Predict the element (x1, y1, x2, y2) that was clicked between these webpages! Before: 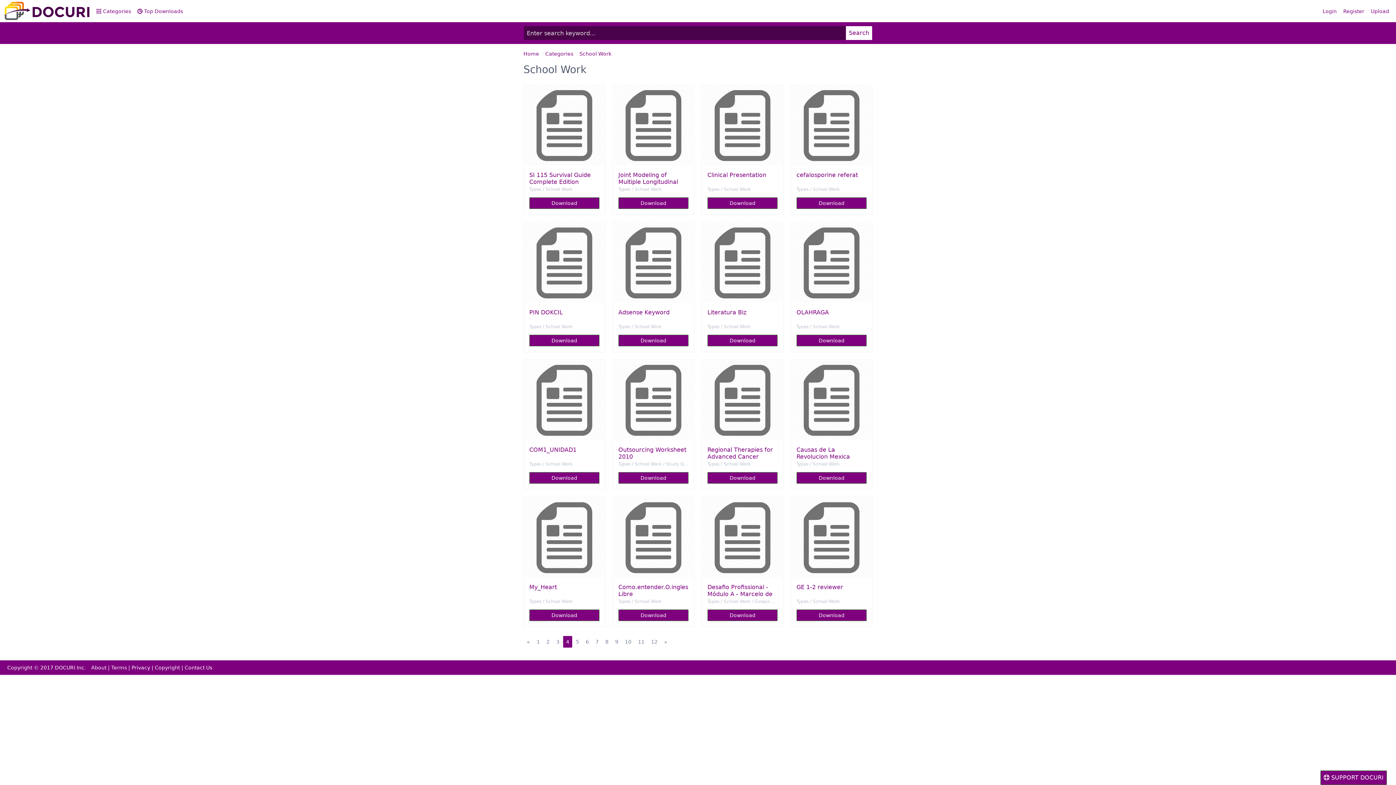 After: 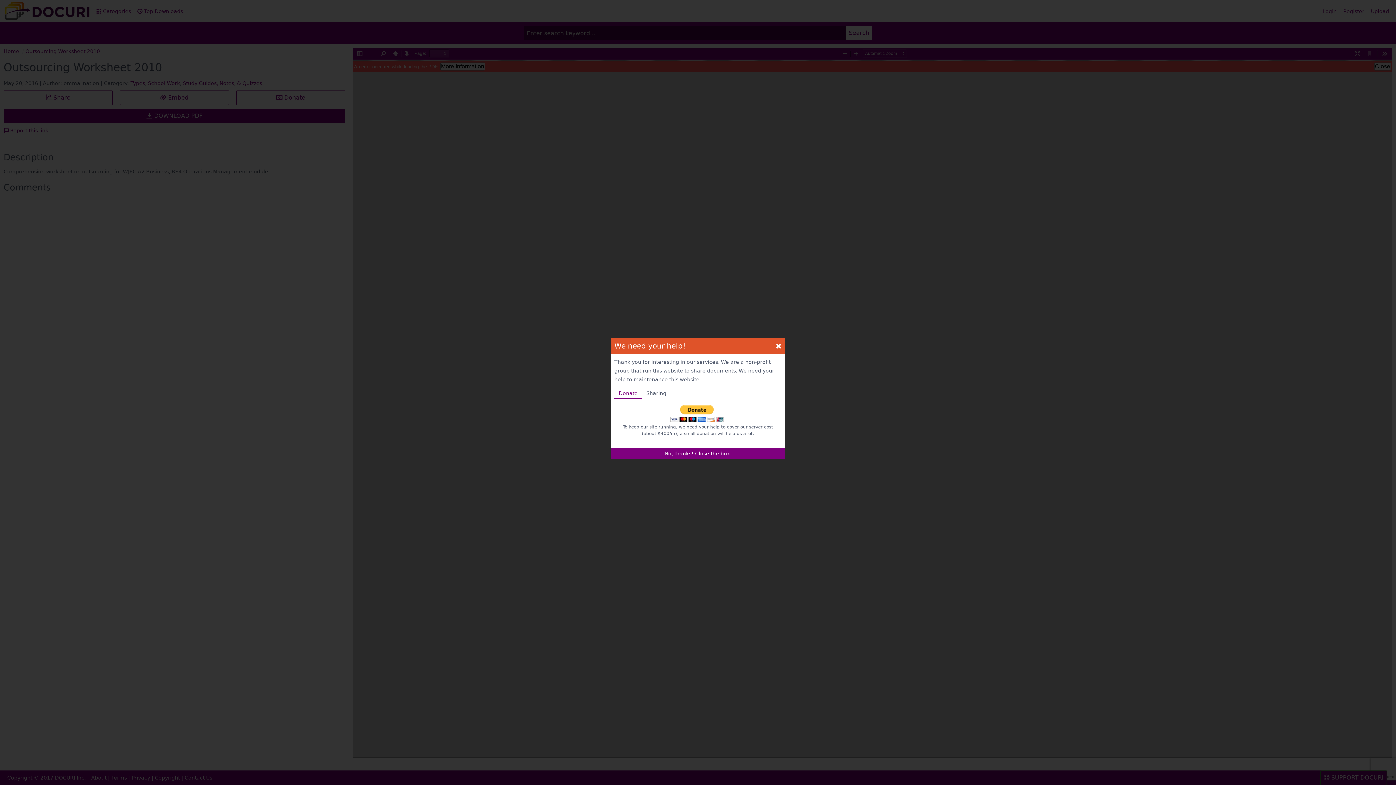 Action: bbox: (613, 360, 694, 441)